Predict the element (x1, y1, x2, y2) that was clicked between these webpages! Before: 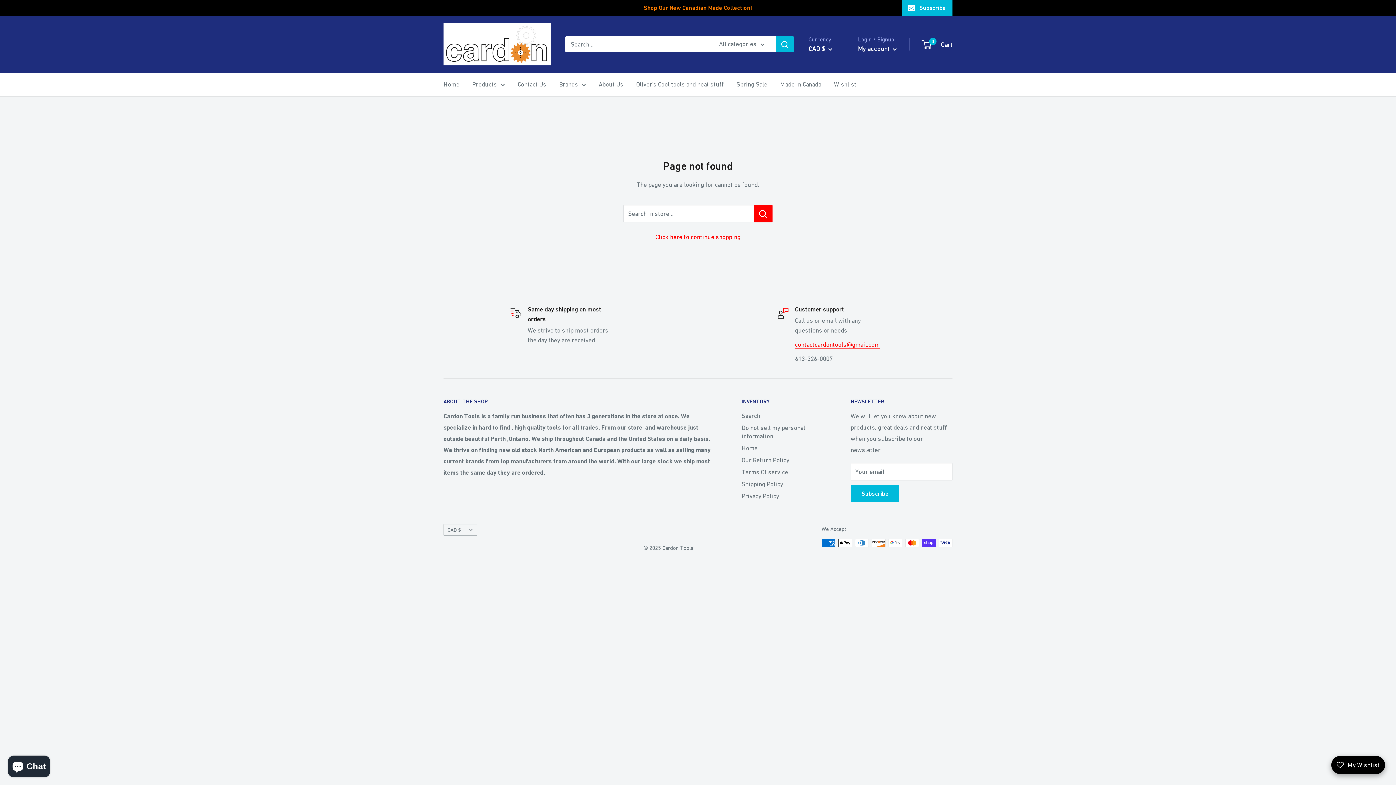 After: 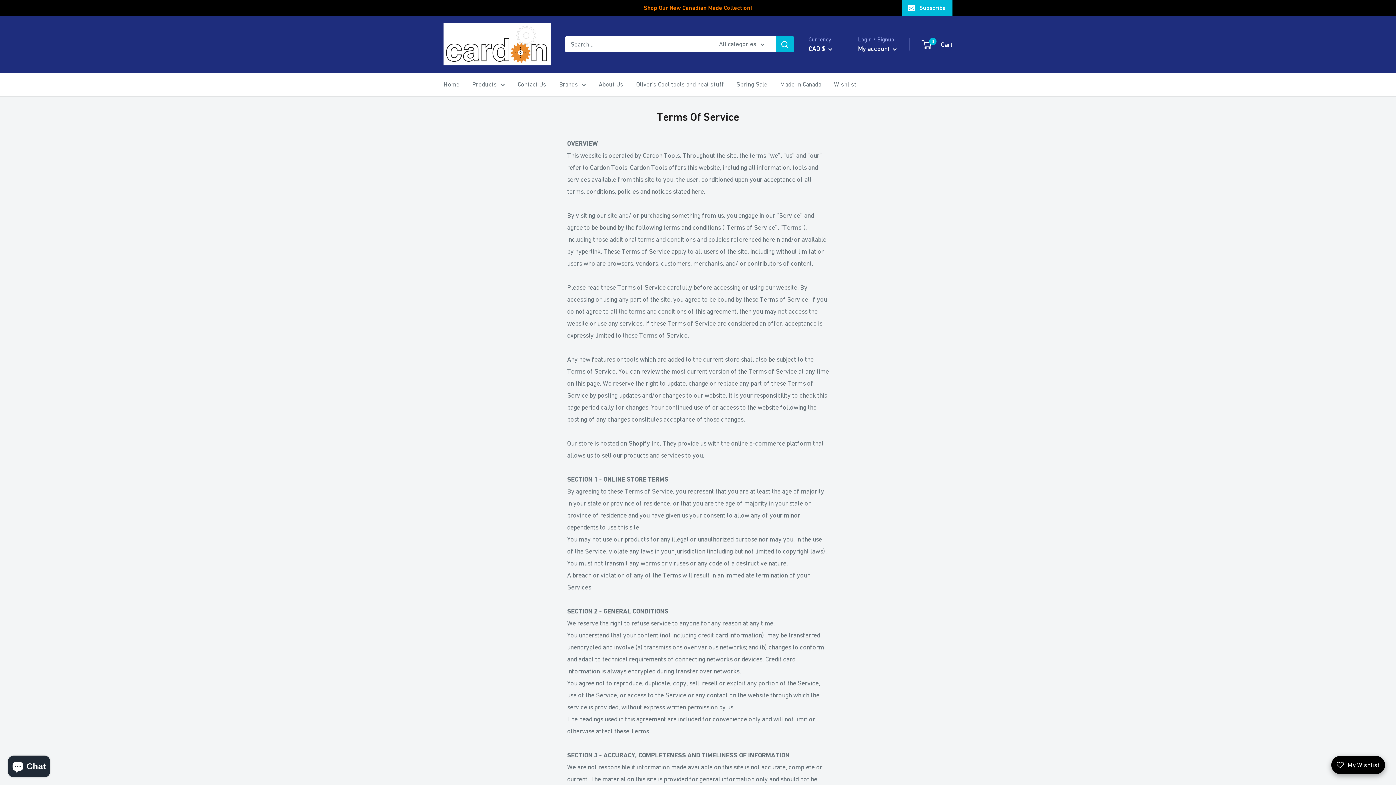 Action: bbox: (741, 466, 825, 478) label: Terms Of service